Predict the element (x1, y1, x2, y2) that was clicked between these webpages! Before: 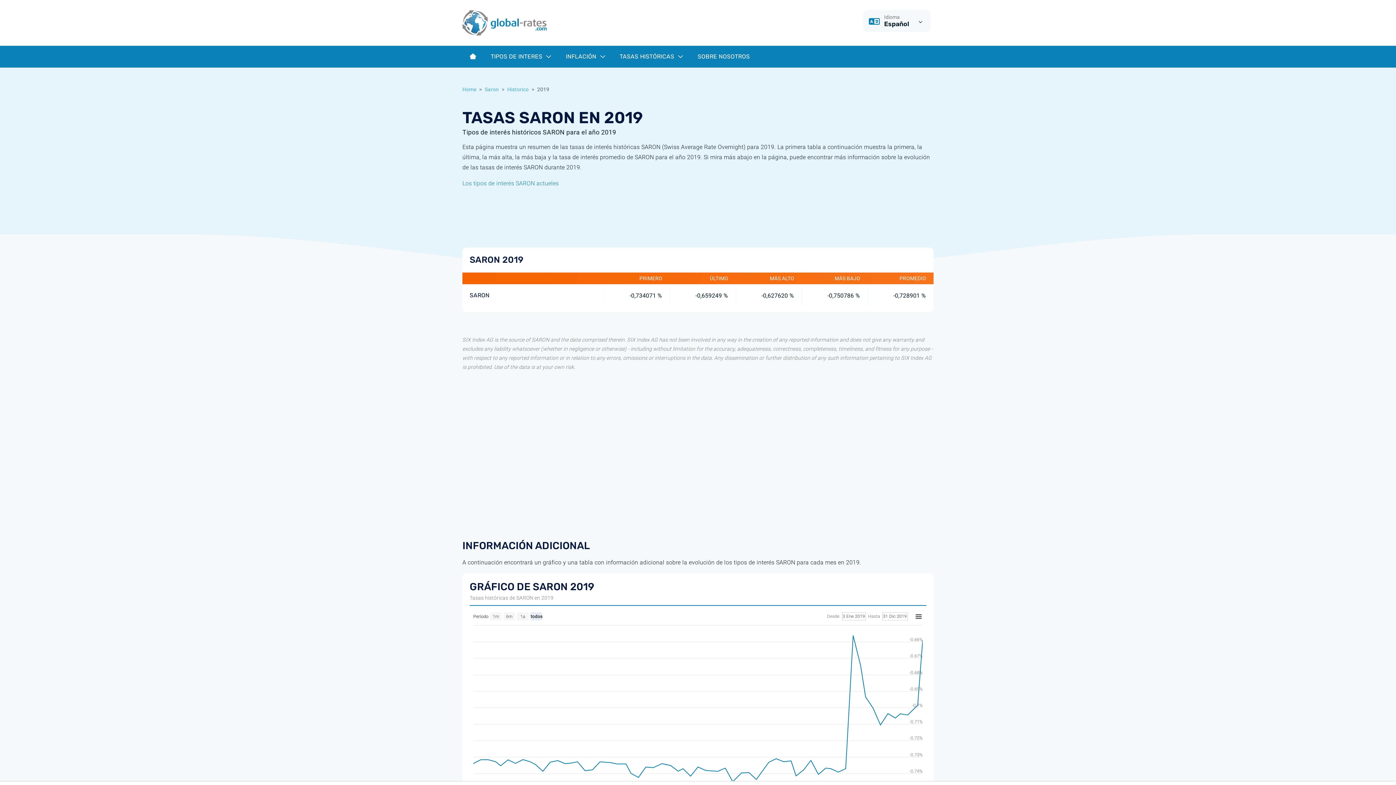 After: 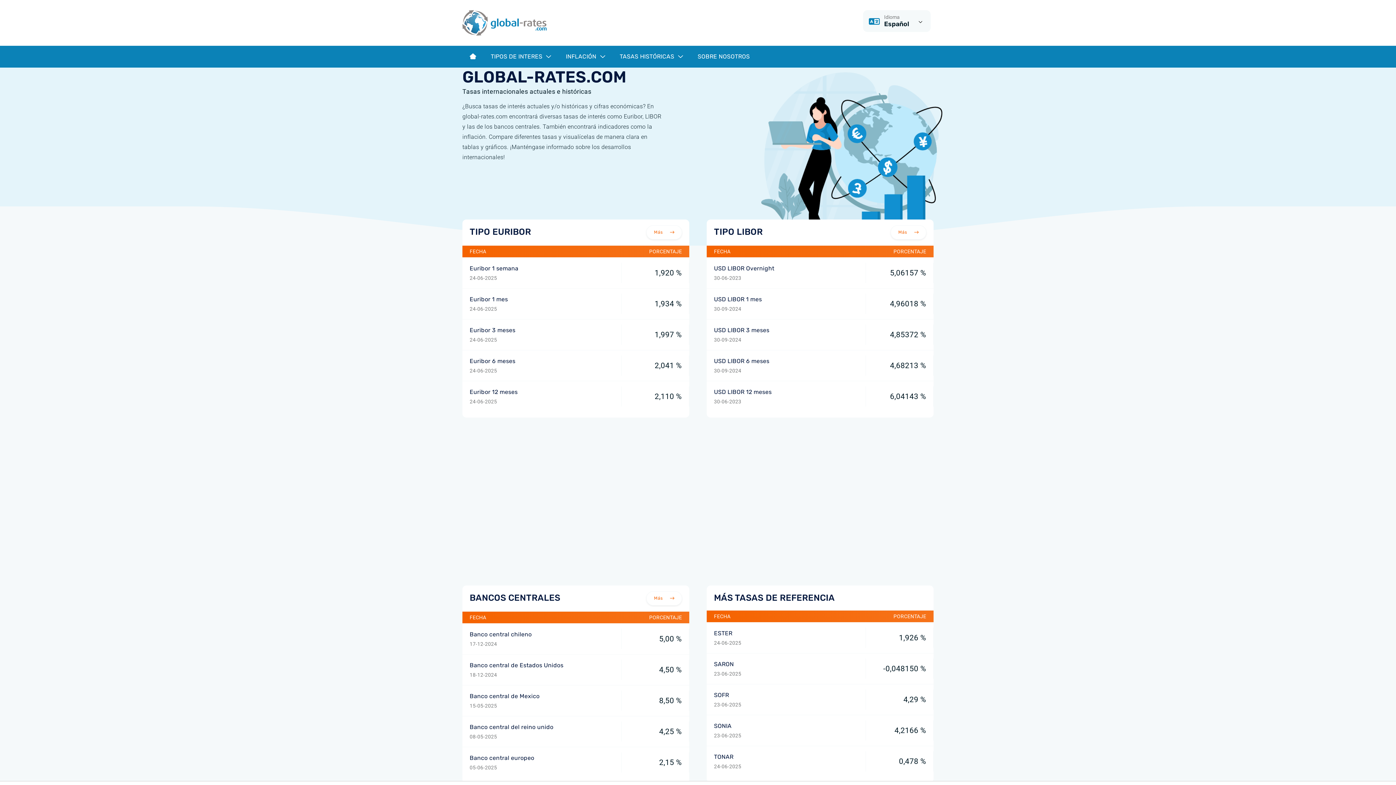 Action: bbox: (462, 45, 483, 67)